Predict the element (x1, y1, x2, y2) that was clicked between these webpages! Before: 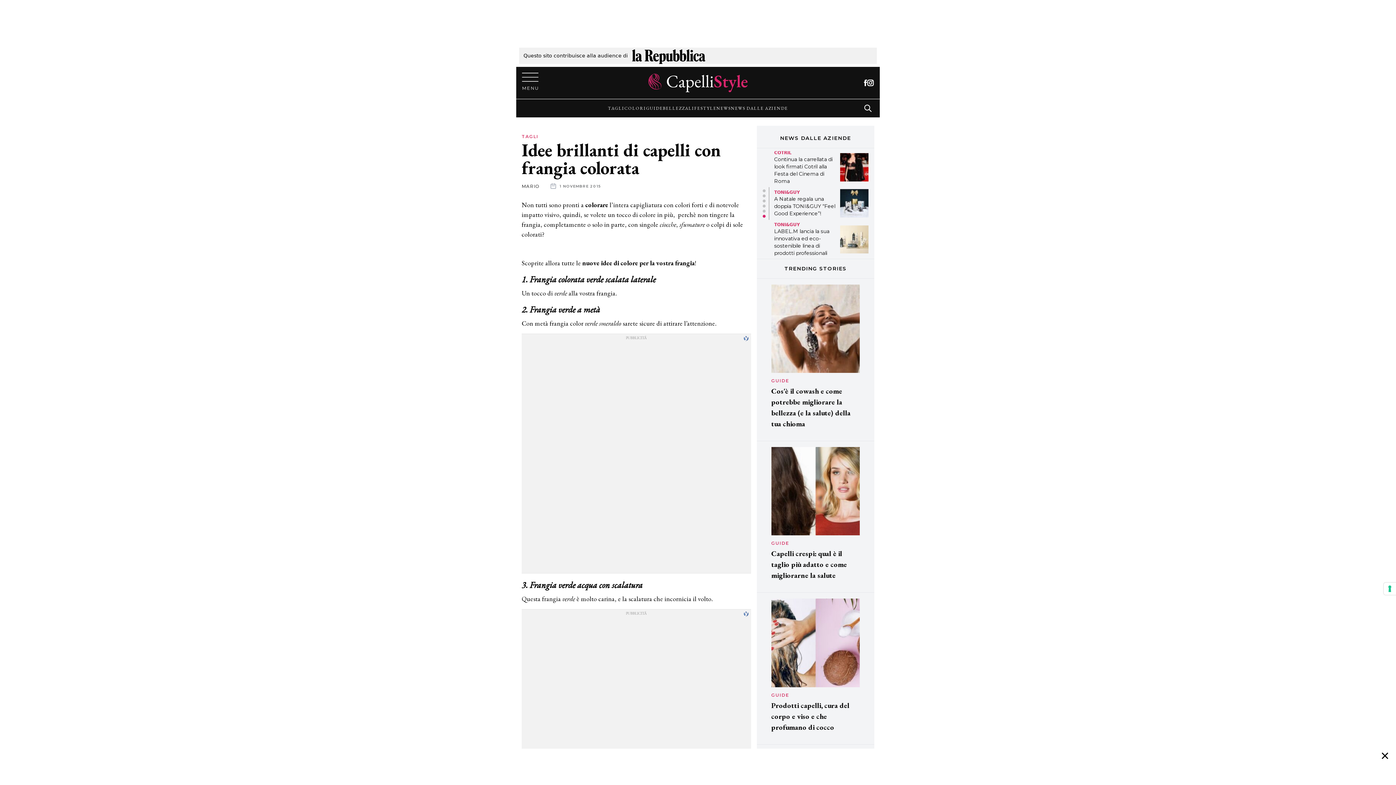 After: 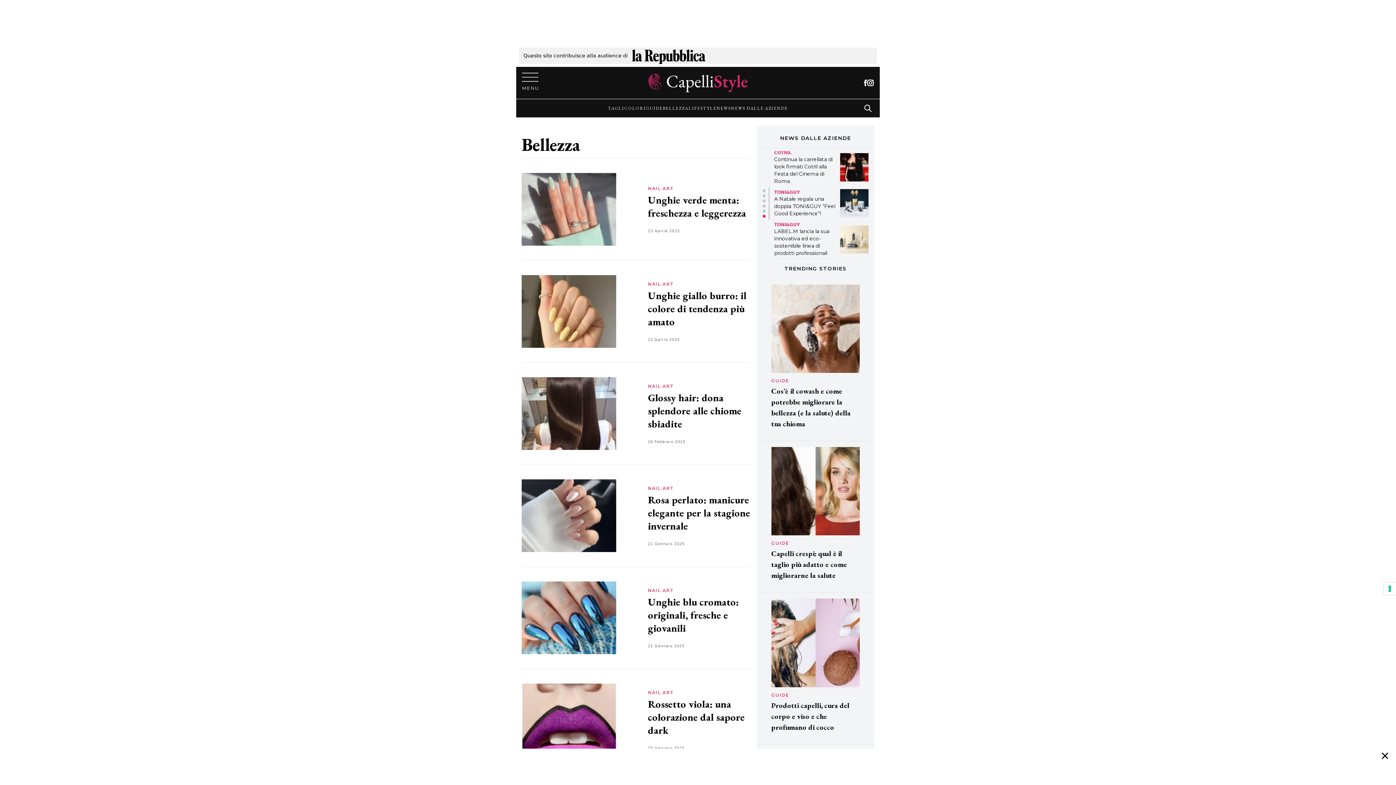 Action: label: BELLEZZA bbox: (663, 104, 688, 111)